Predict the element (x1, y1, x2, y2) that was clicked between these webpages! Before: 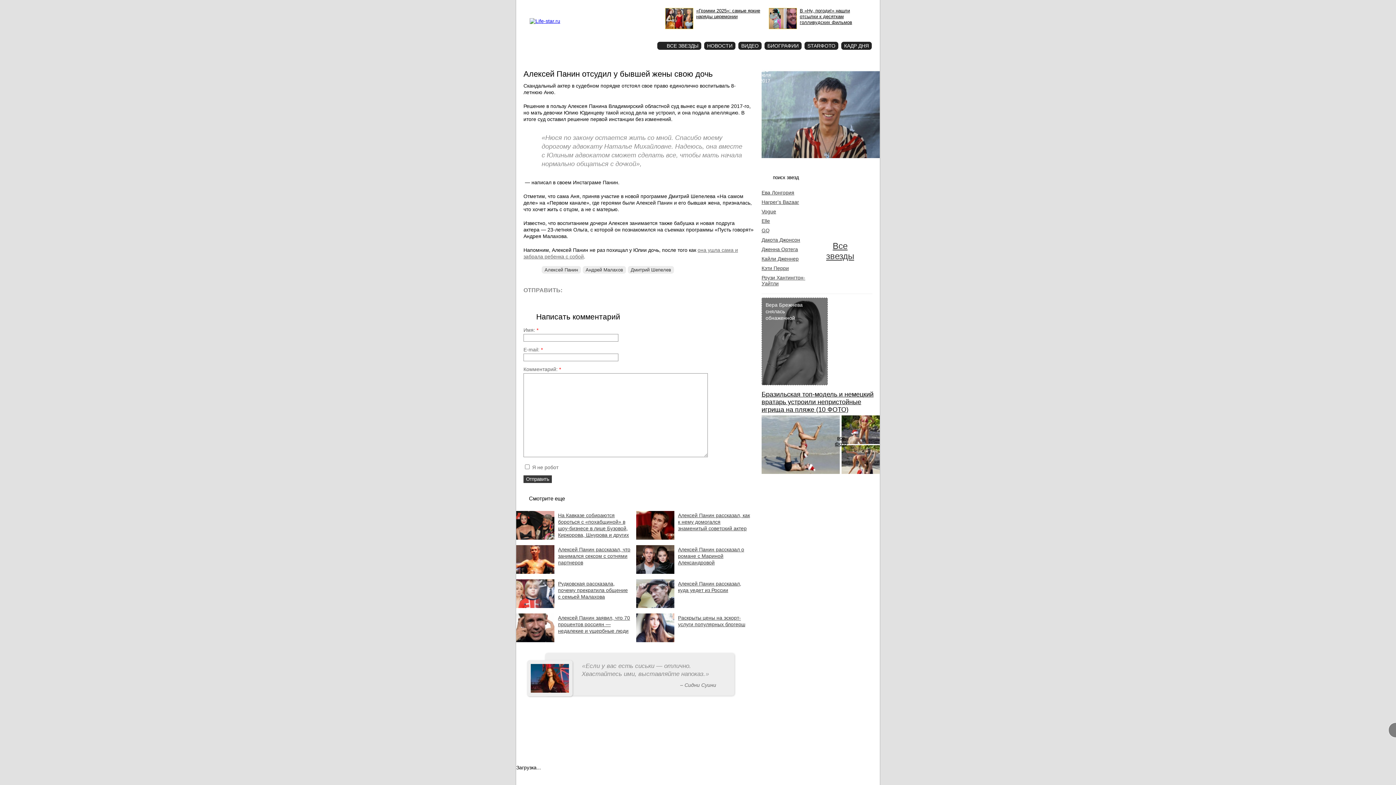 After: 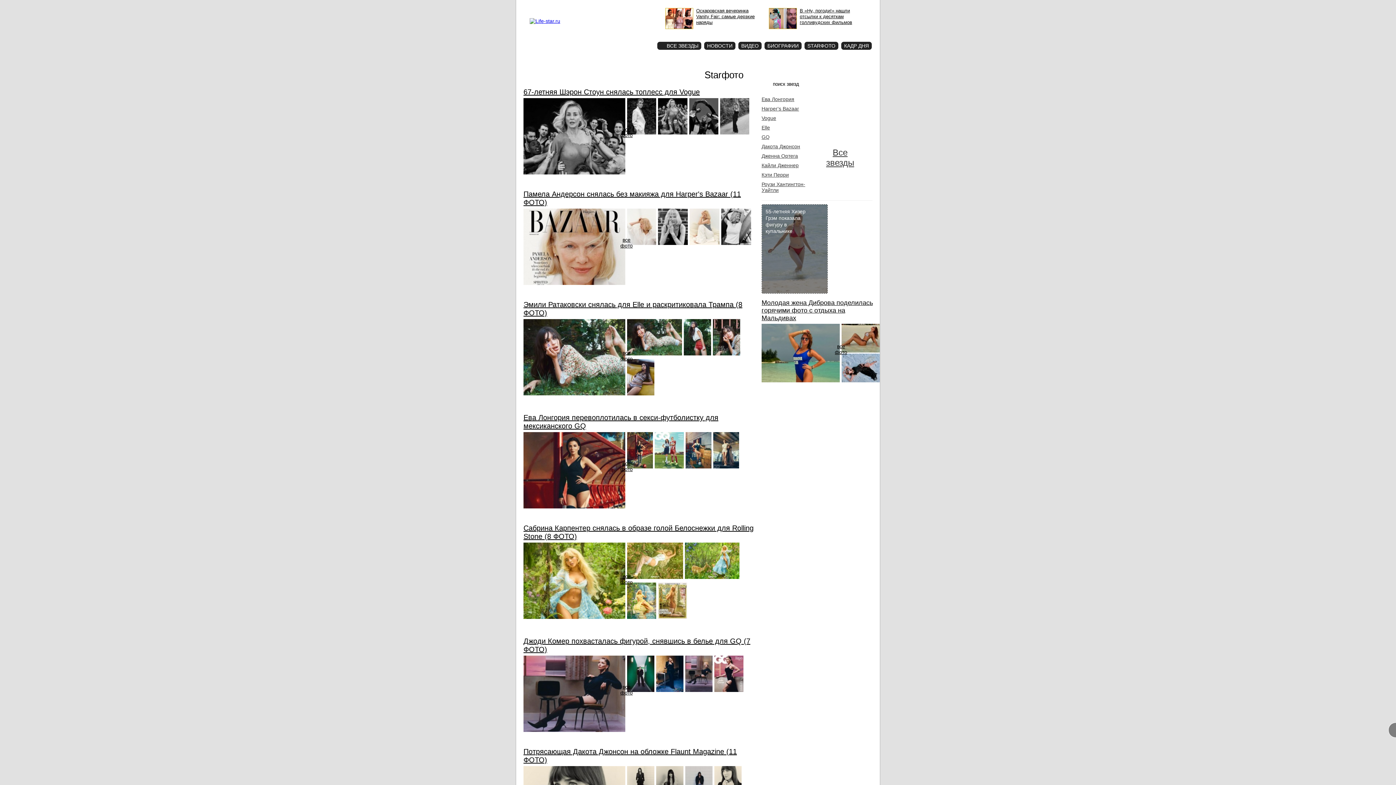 Action: label: STARФОТО bbox: (804, 41, 838, 49)